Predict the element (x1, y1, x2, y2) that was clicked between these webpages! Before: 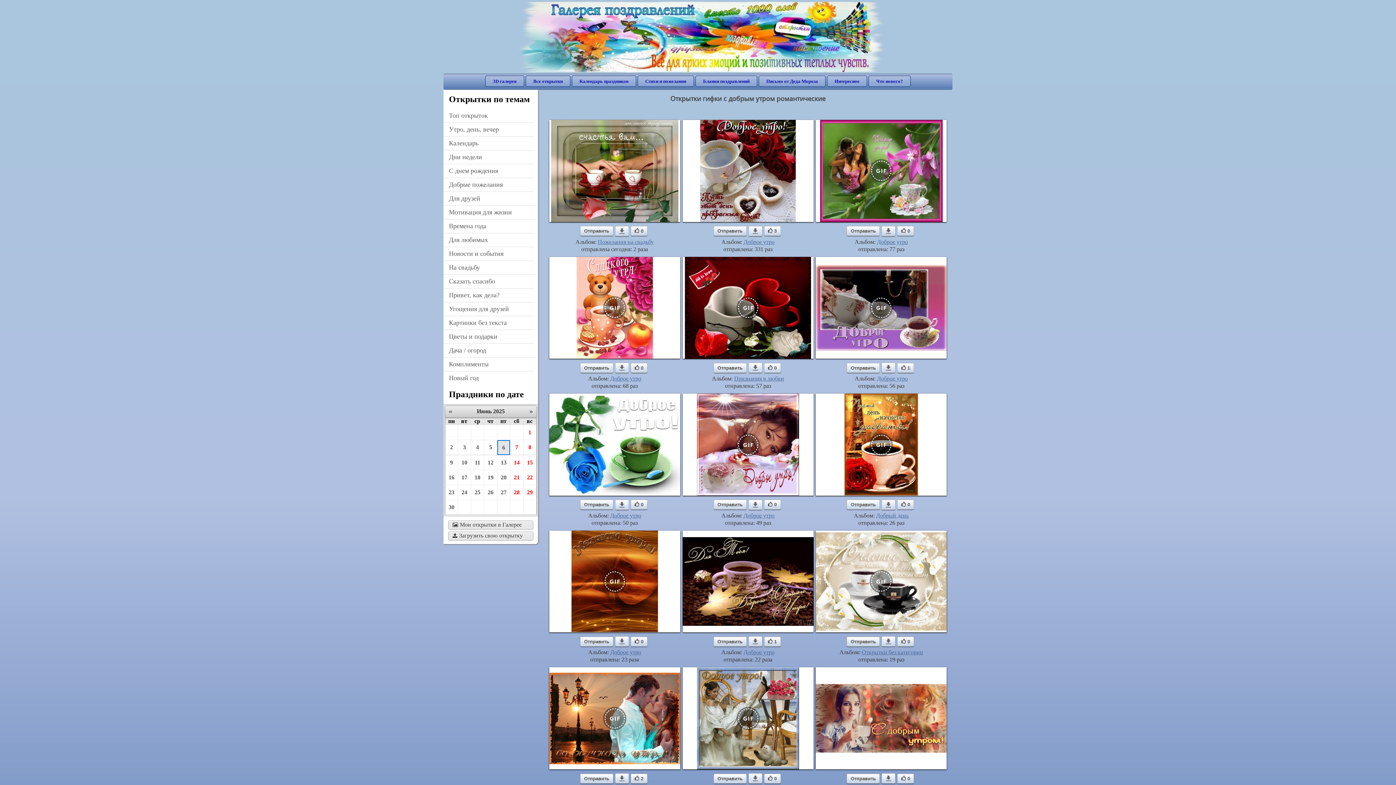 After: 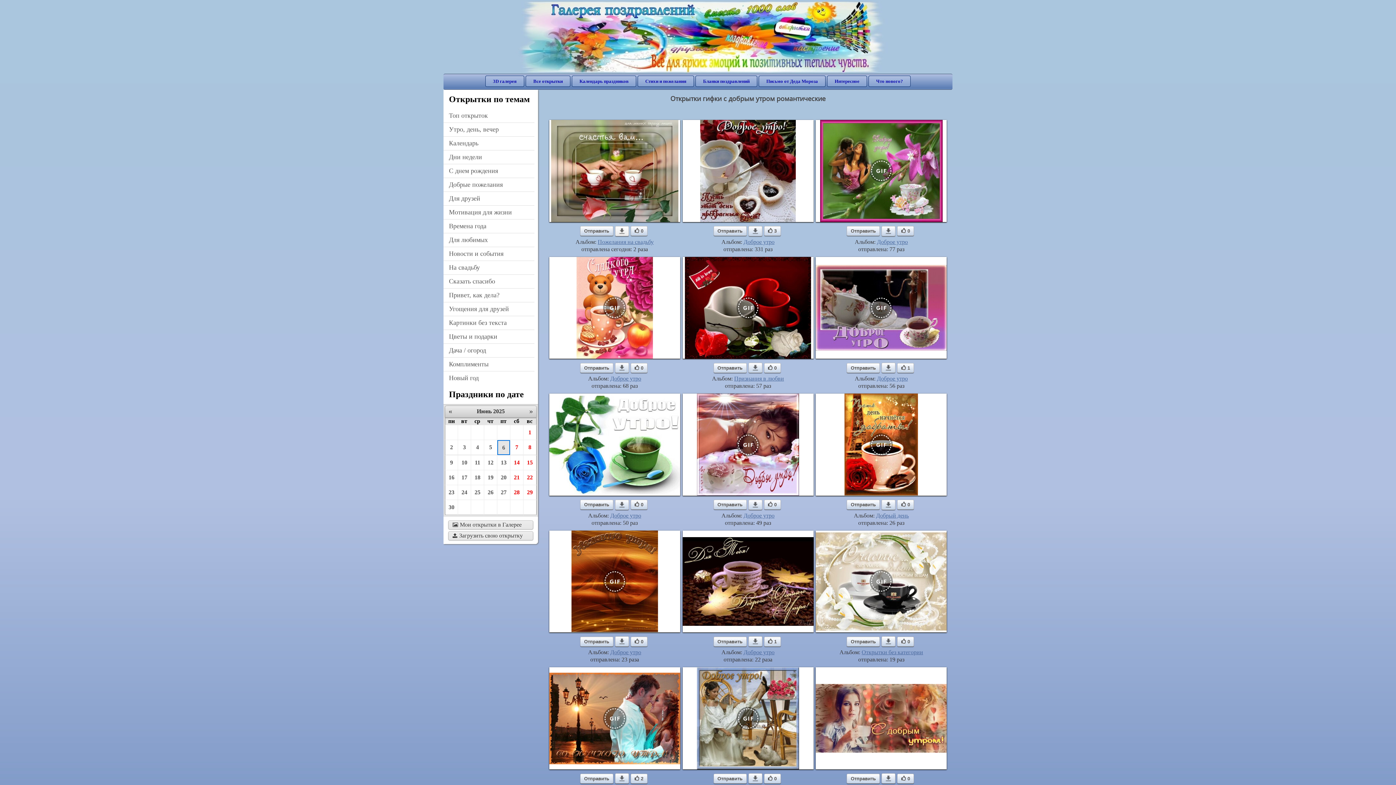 Action: bbox: (615, 226, 629, 236)